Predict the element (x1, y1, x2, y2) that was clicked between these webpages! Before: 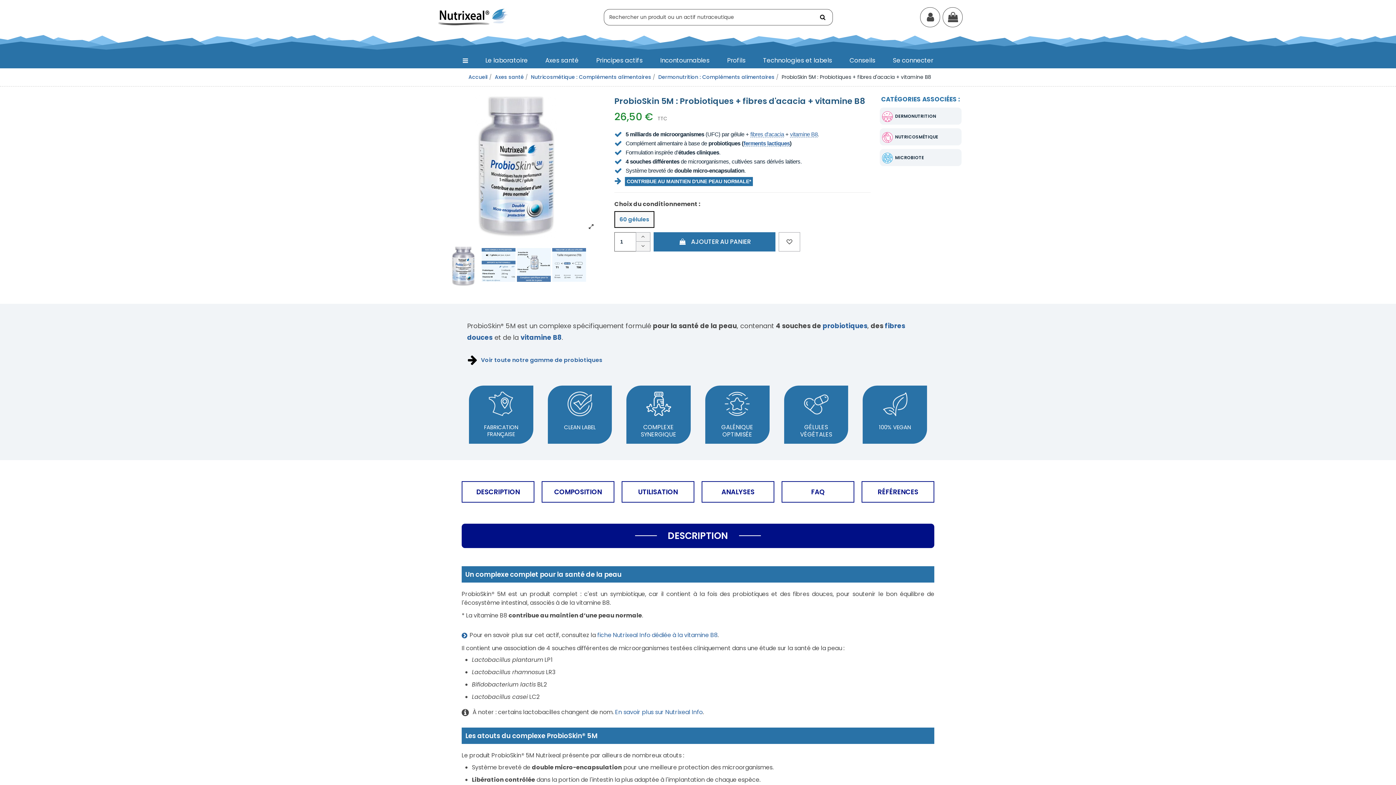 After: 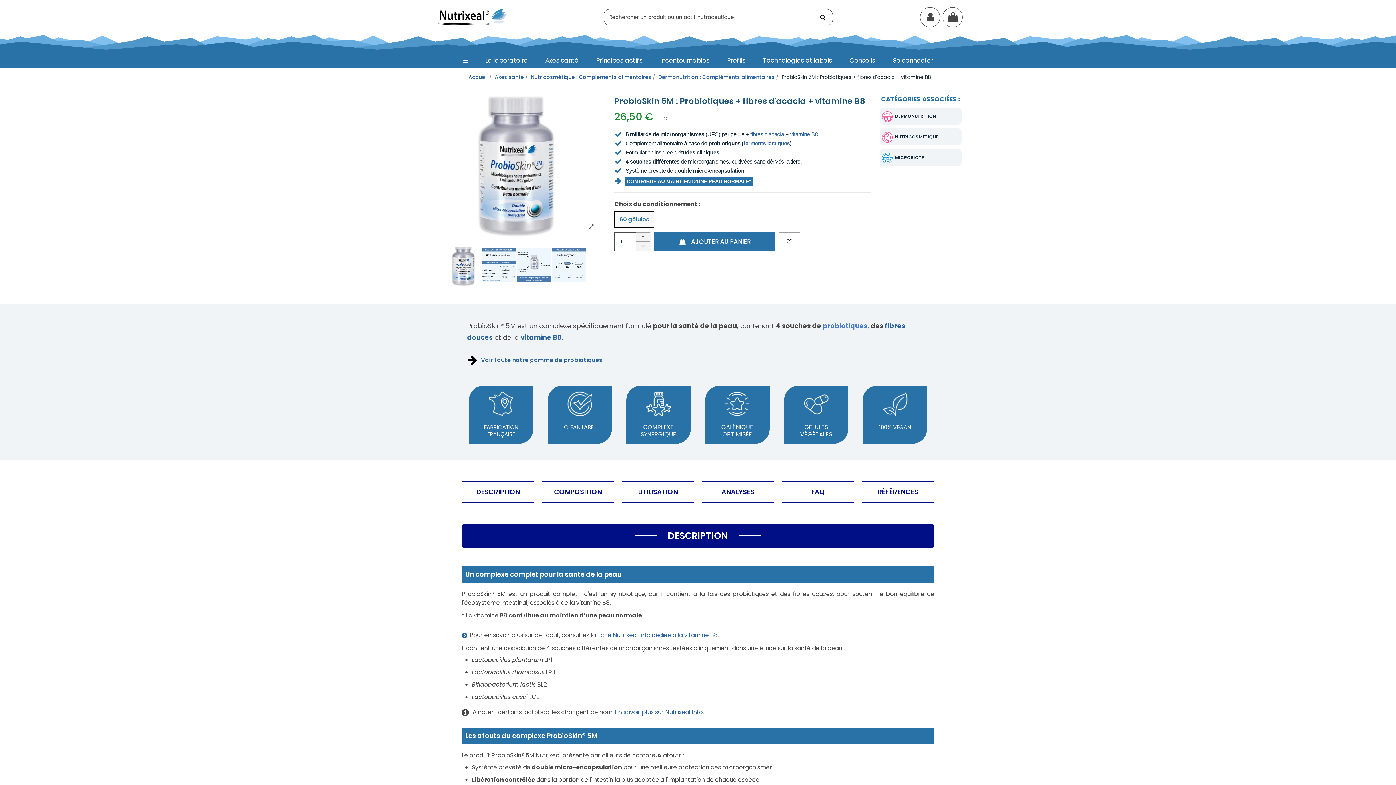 Action: bbox: (822, 321, 867, 330) label: probiotiques